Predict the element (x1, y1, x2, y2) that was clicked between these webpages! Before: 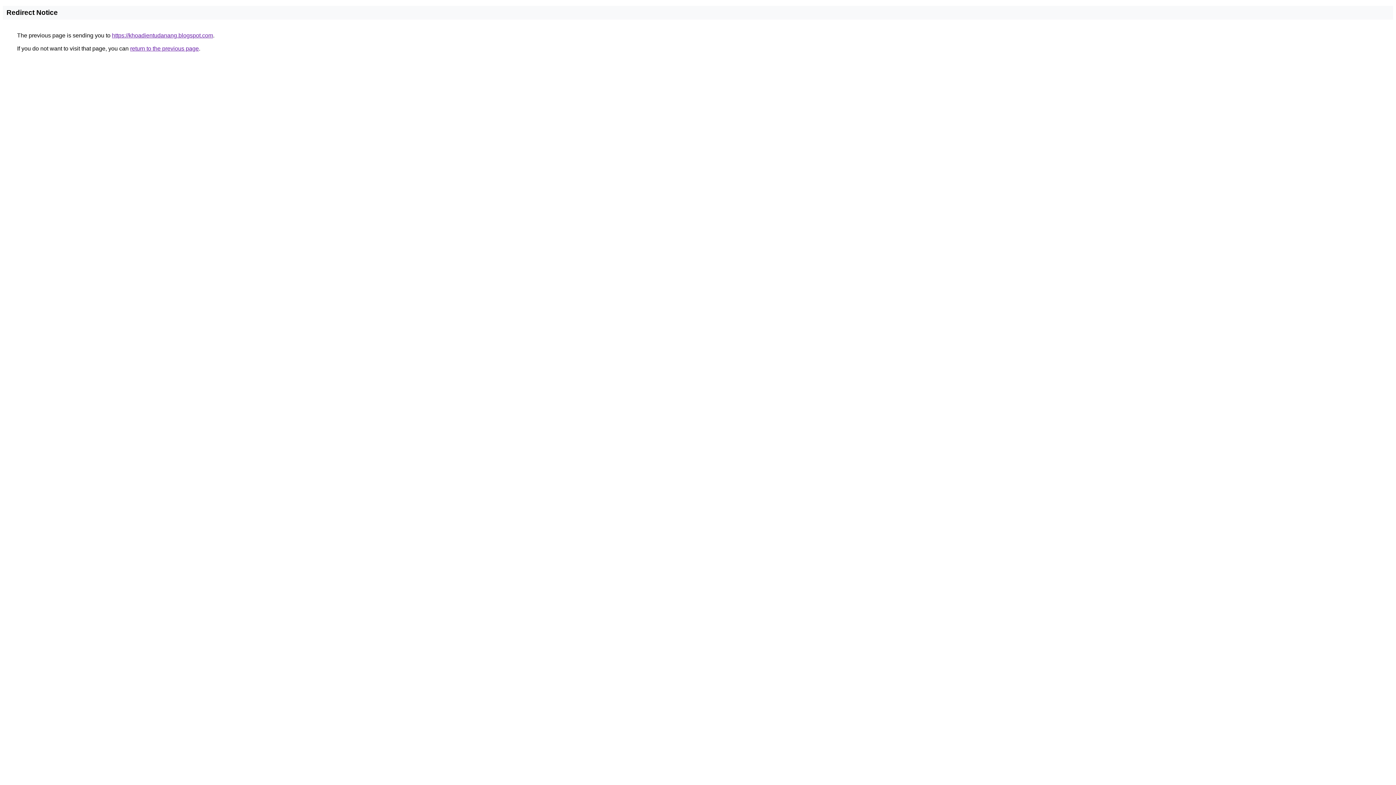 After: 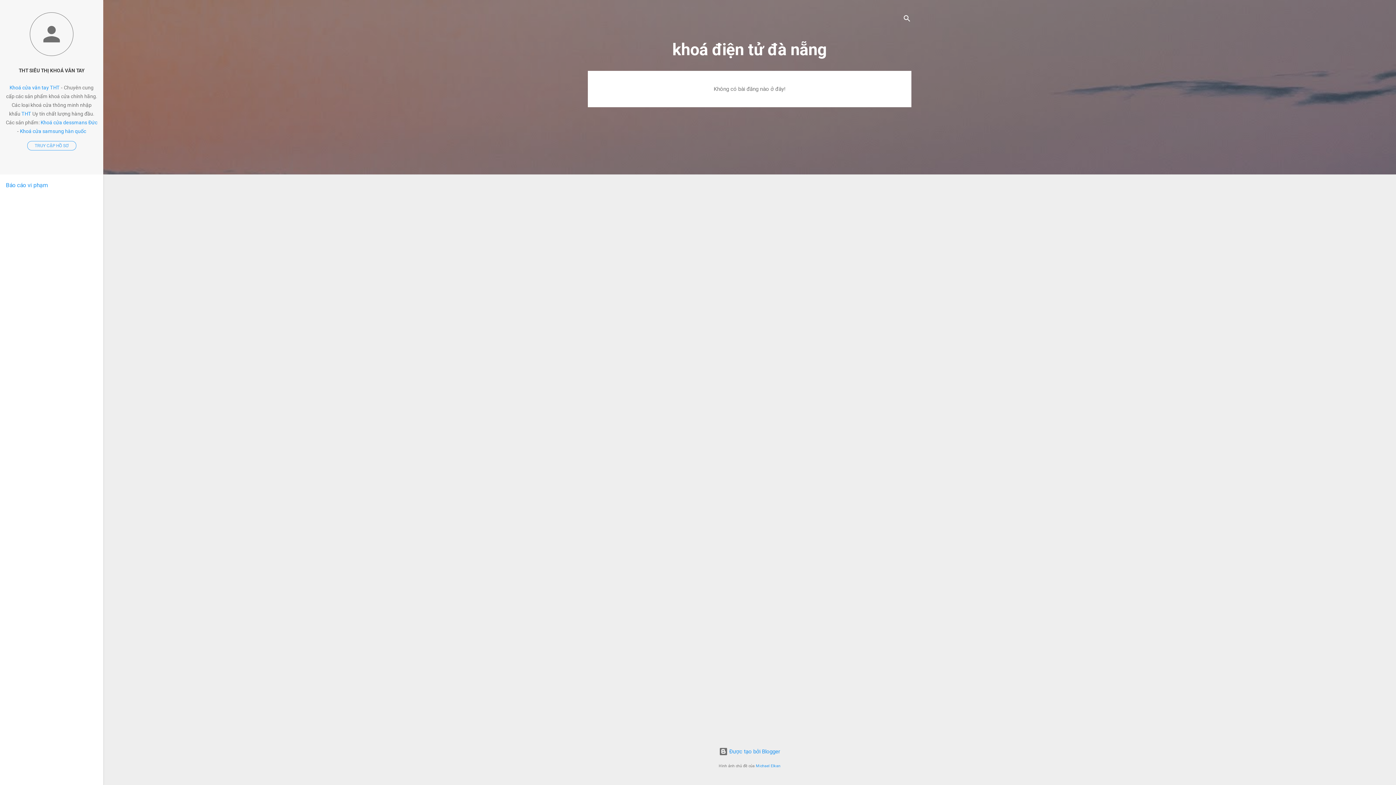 Action: label: https://khoadientudanang.blogspot.com bbox: (112, 32, 213, 38)